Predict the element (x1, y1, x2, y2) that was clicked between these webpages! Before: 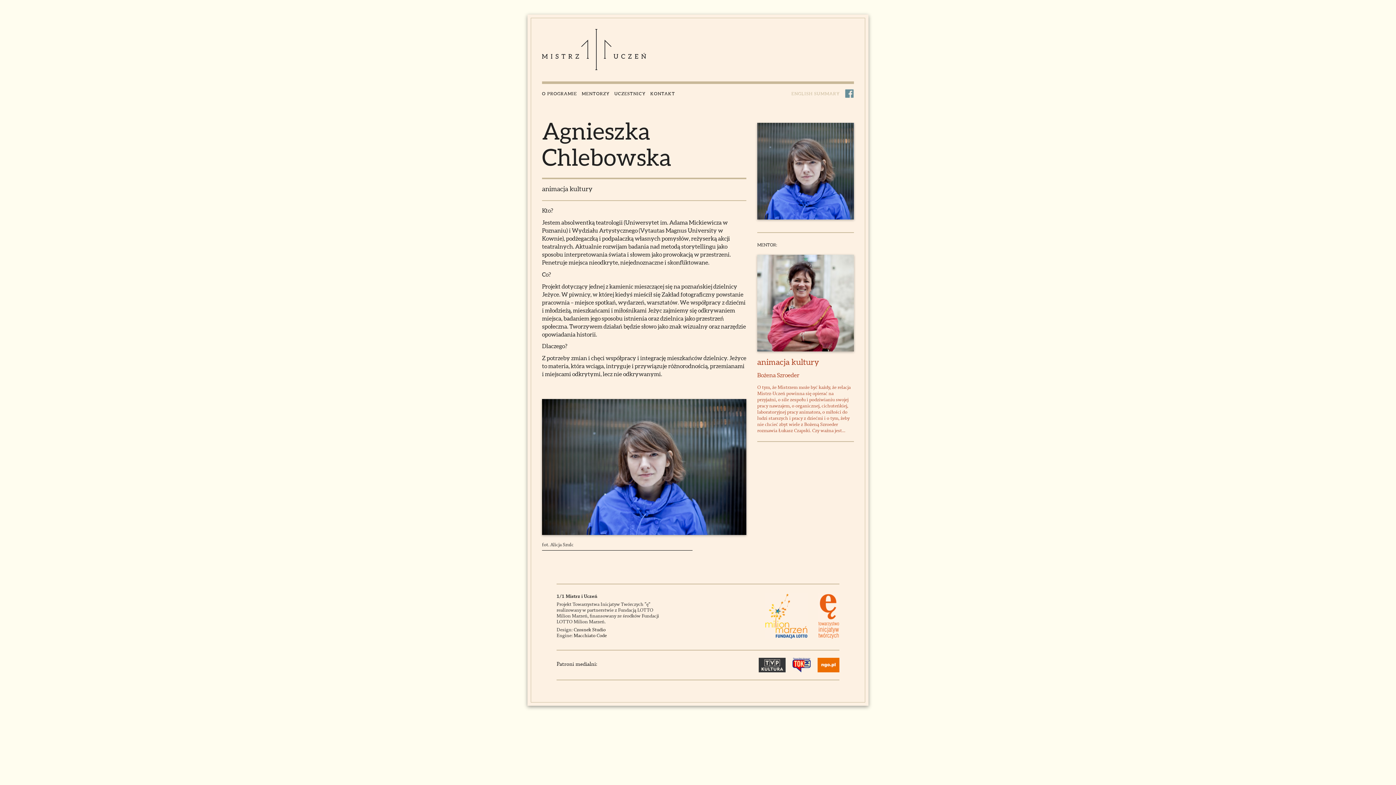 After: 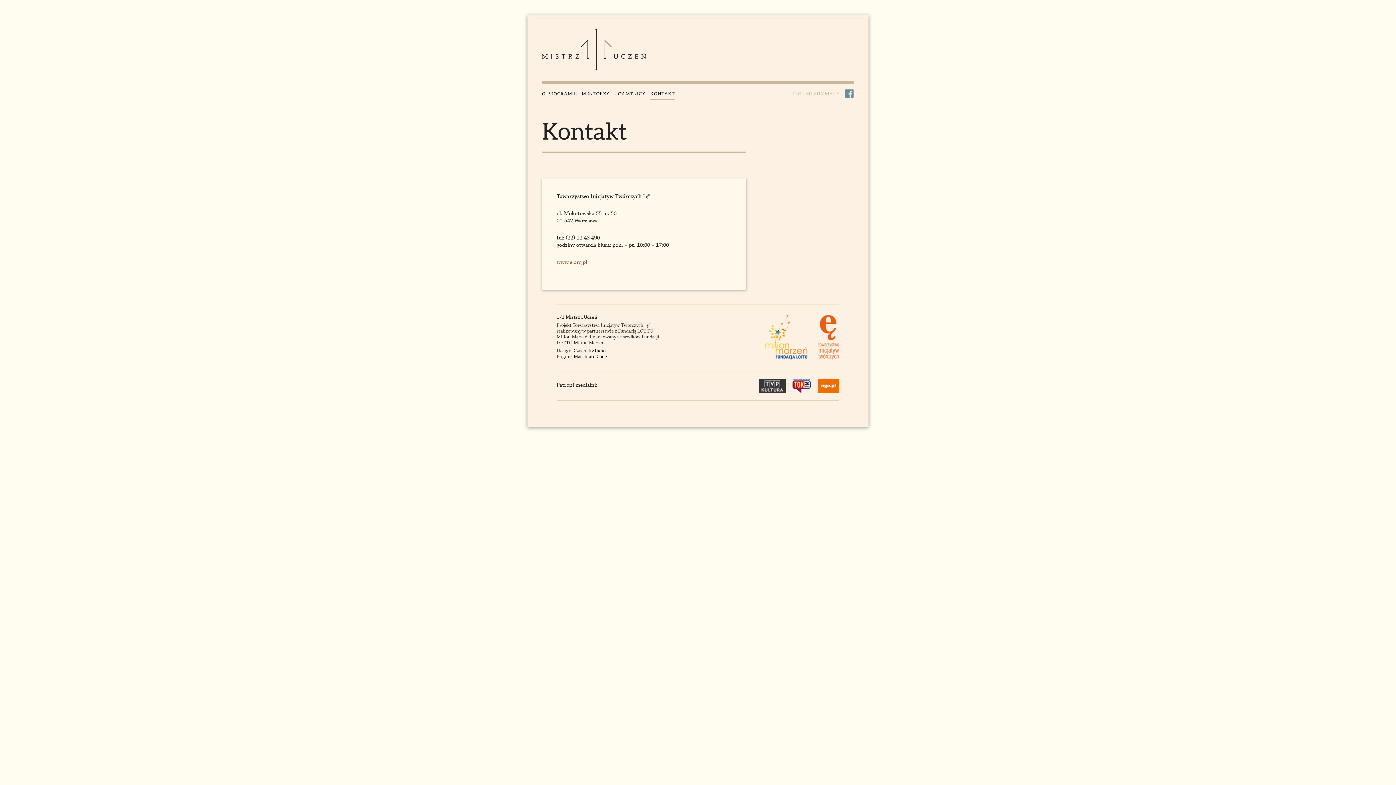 Action: label: KONTAKT bbox: (650, 89, 675, 99)